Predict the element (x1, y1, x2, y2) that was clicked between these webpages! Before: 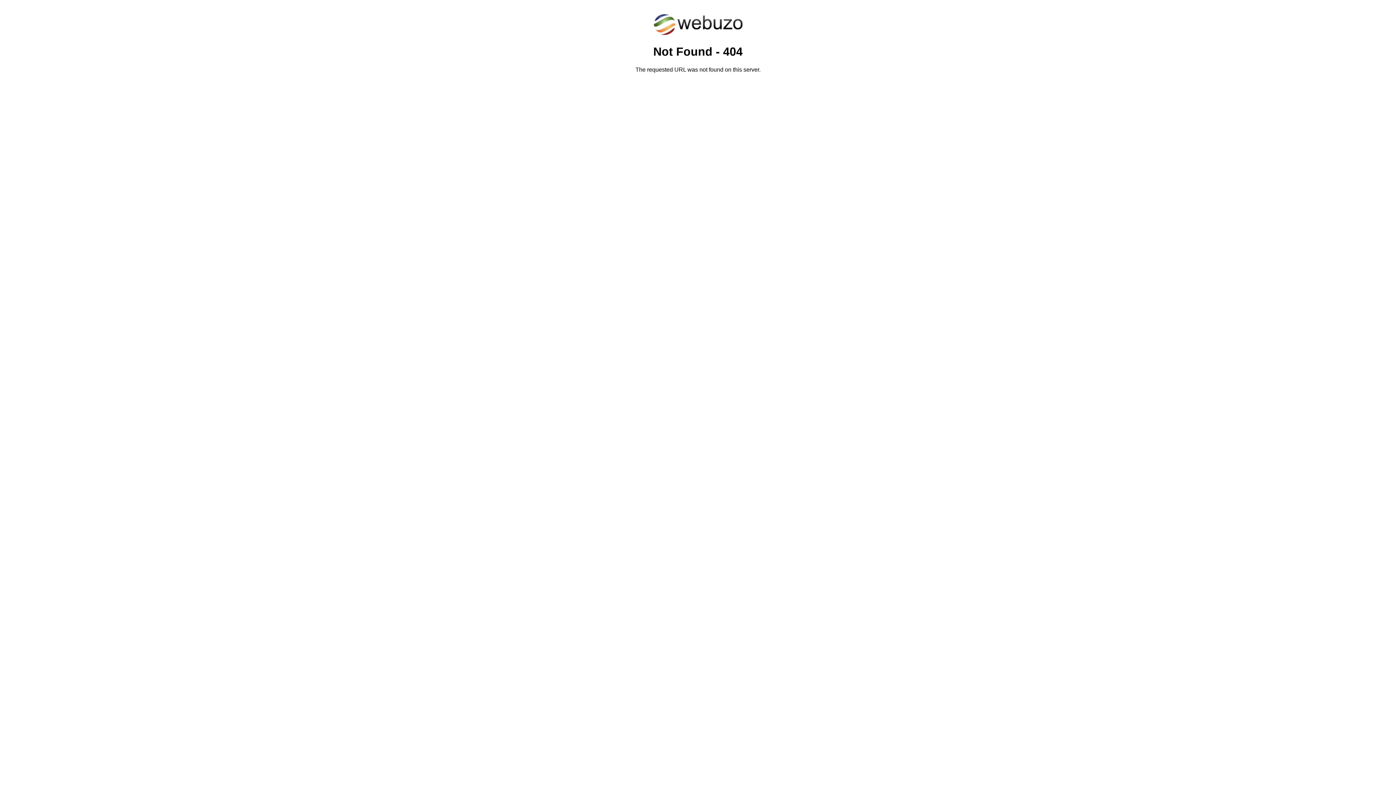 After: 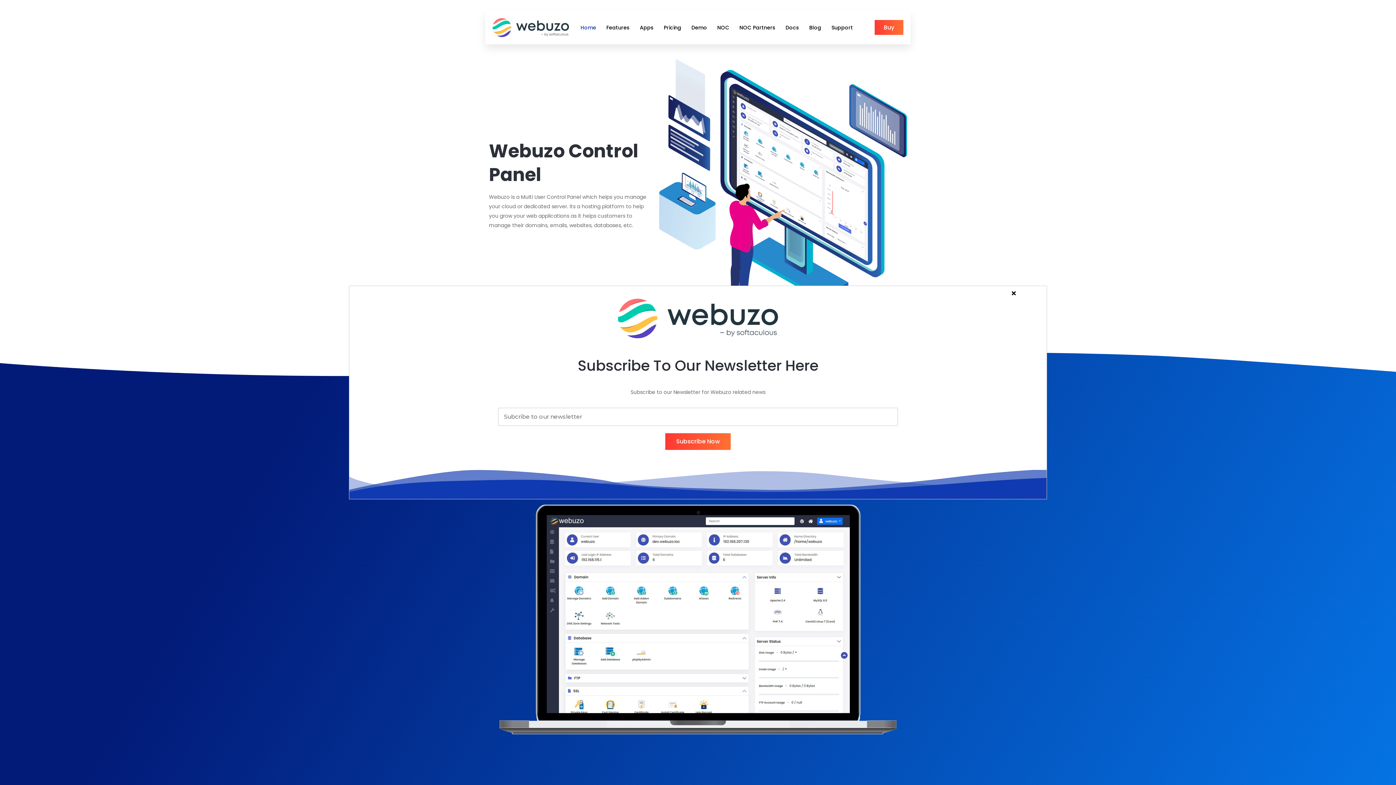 Action: bbox: (652, 30, 743, 37)